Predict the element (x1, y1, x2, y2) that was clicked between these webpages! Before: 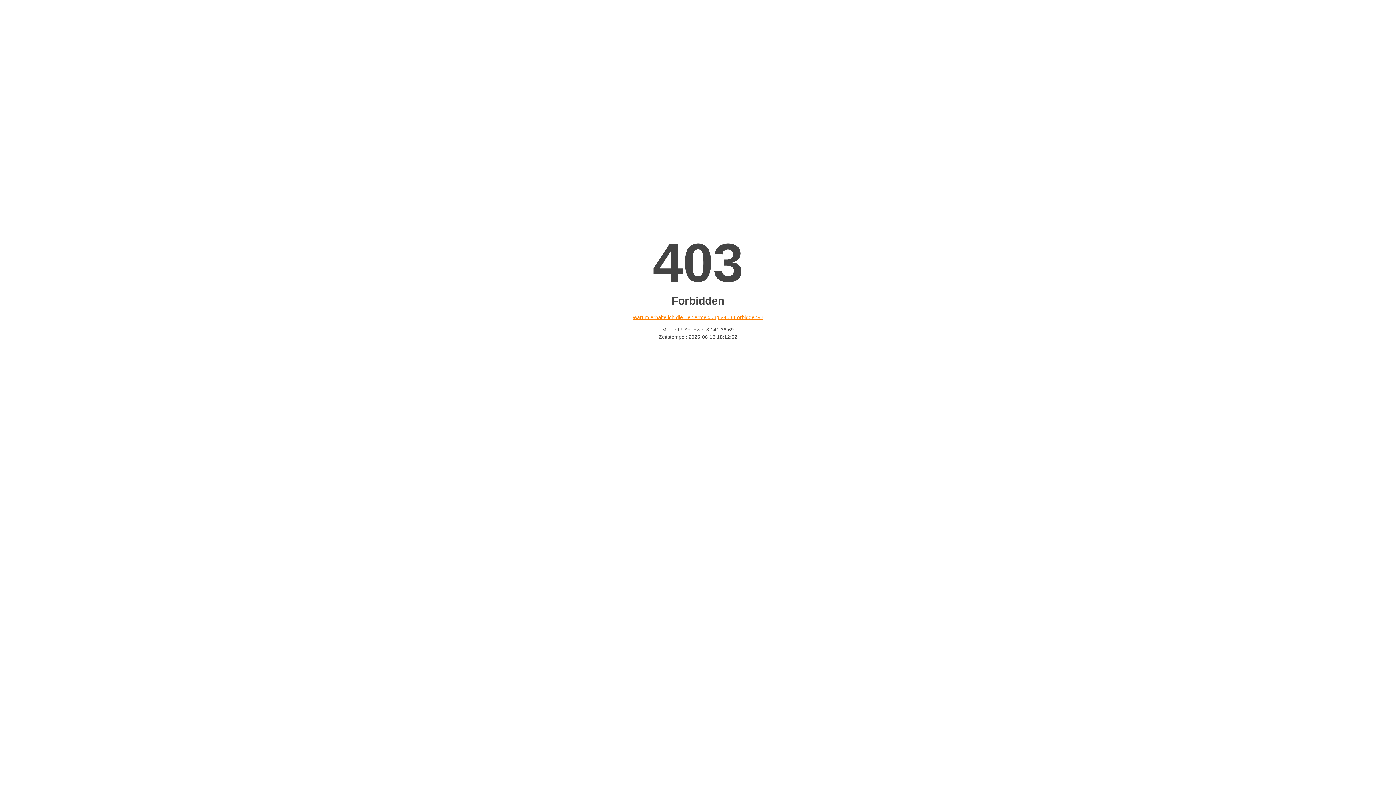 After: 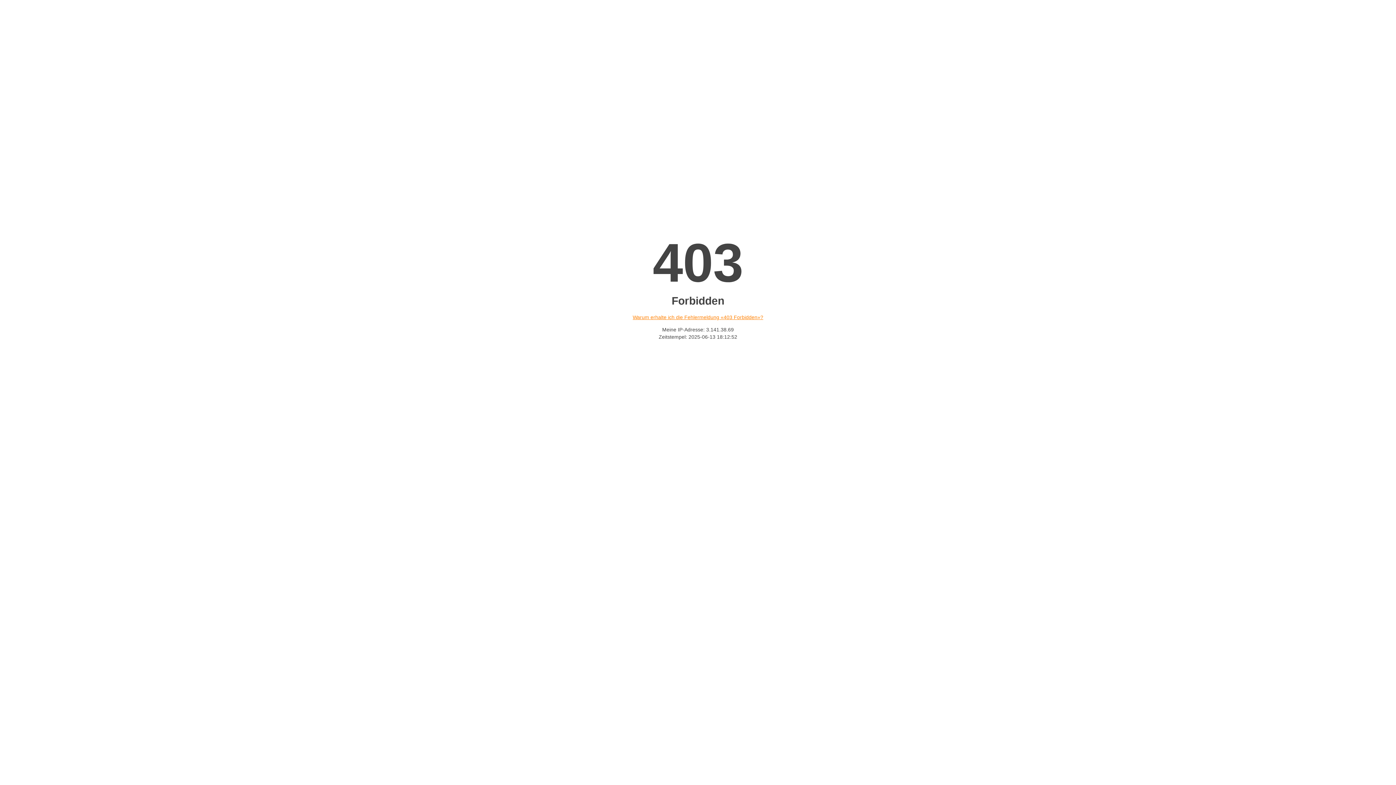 Action: bbox: (632, 314, 763, 320) label: Warum erhalte ich die Fehlermeldung «403 Forbidden»?